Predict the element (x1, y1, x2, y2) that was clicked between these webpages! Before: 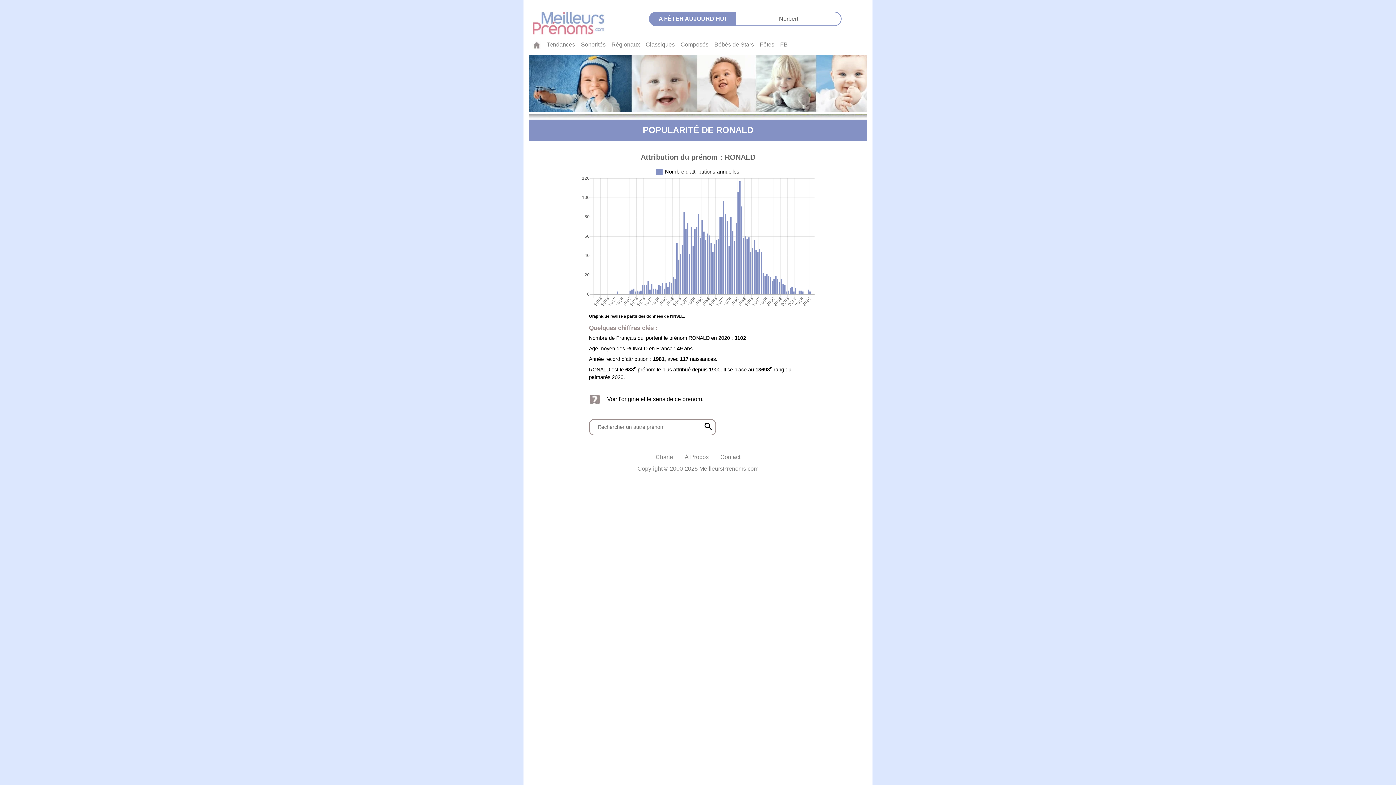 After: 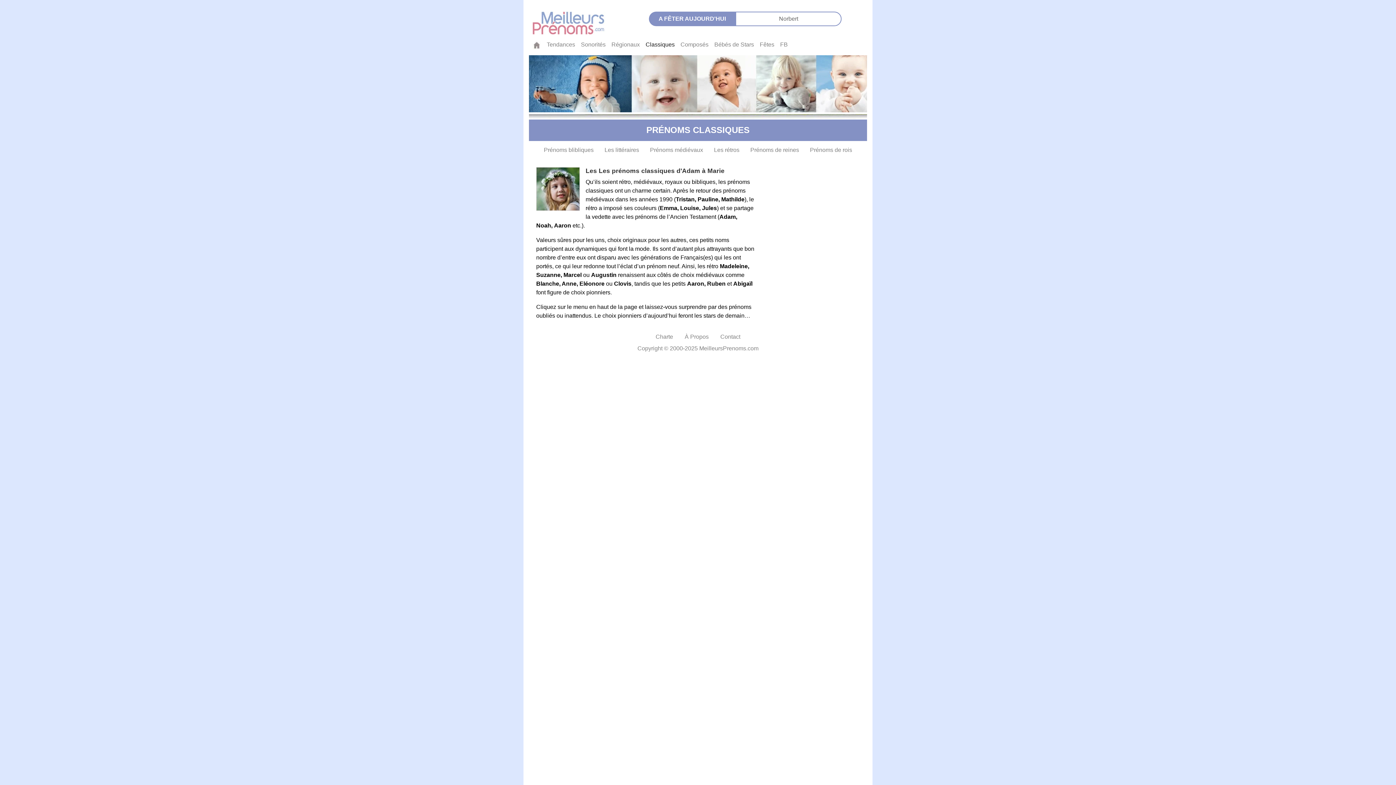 Action: bbox: (642, 37, 677, 52) label: Classiques